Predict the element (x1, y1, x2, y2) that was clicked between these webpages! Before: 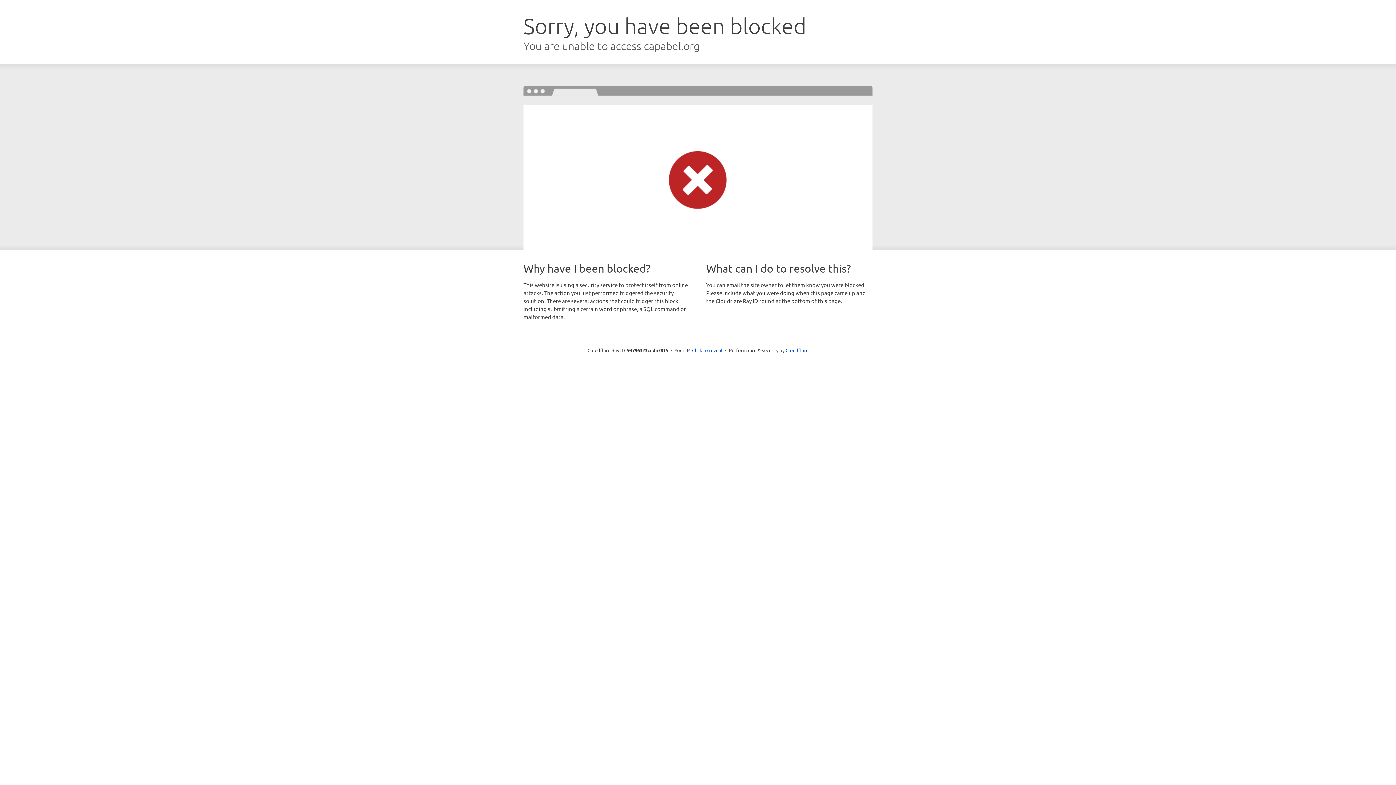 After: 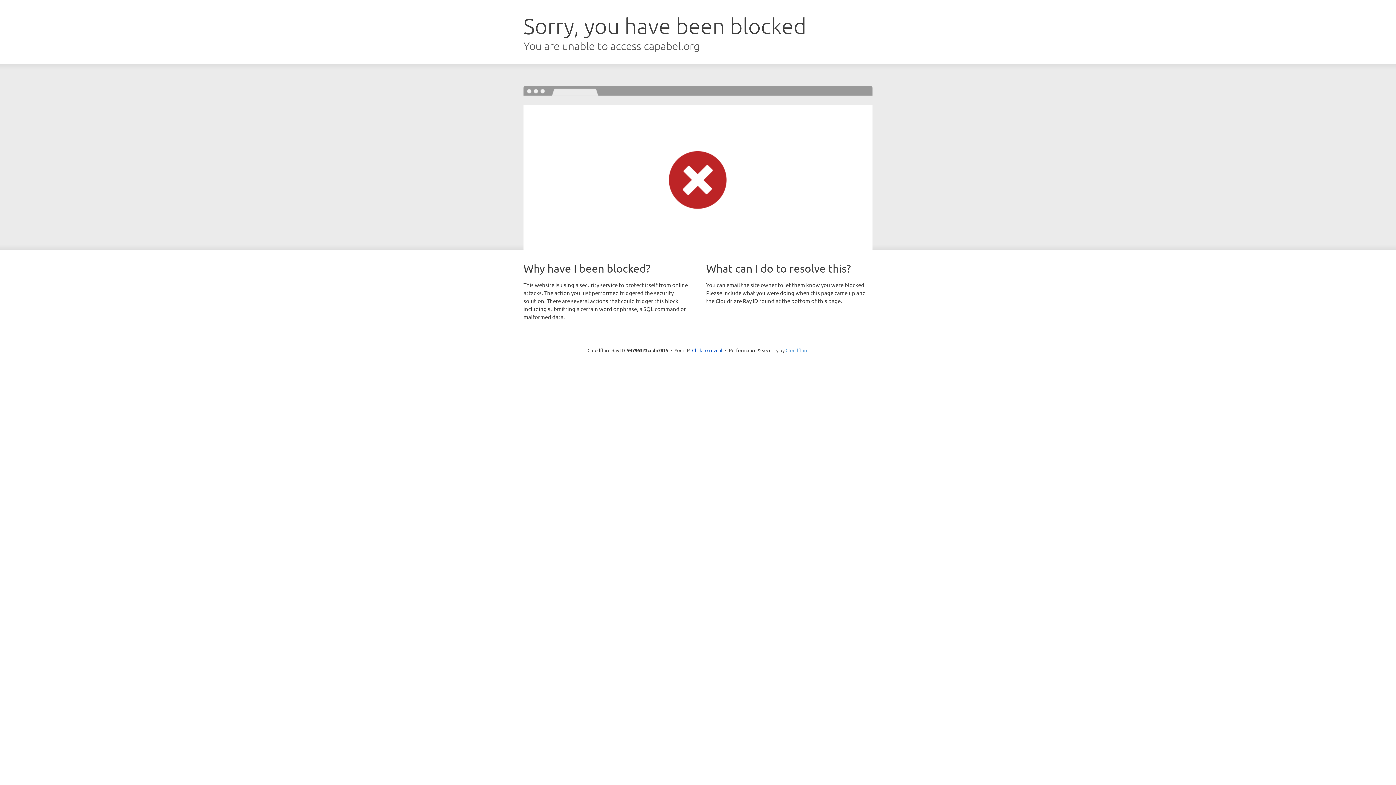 Action: bbox: (785, 347, 808, 353) label: Cloudflare